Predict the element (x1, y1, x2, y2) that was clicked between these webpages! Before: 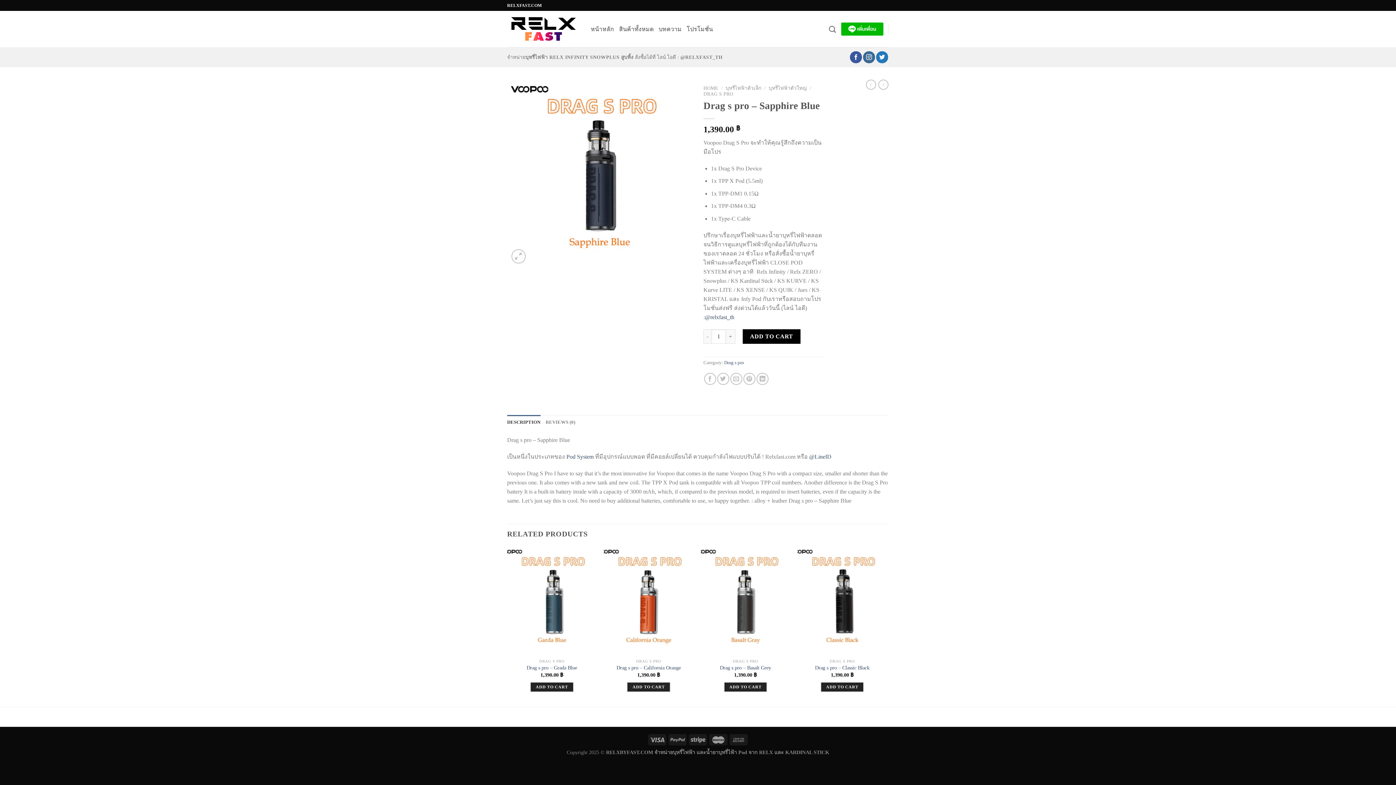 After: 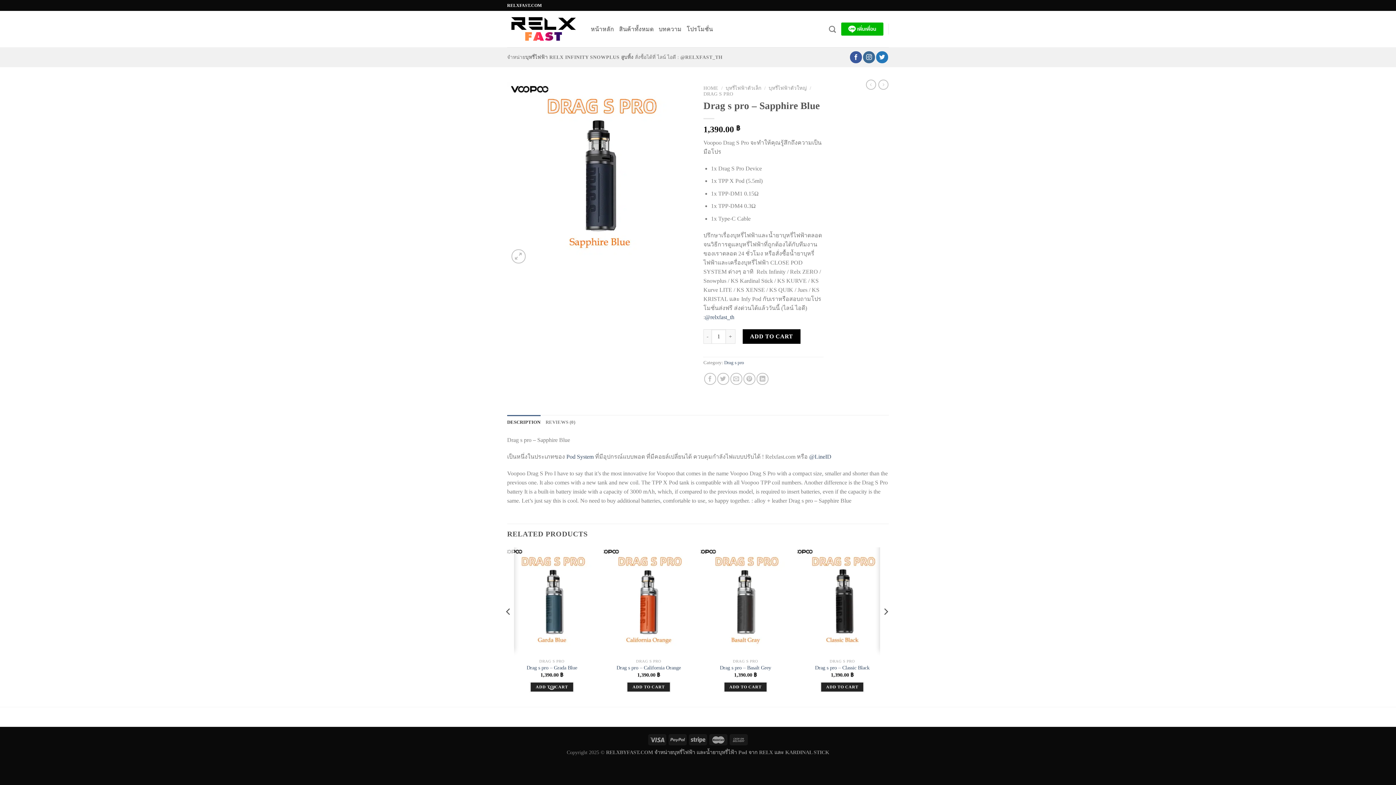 Action: label: Add “Drag s pro - Grada Blue” to your cart bbox: (530, 682, 573, 692)